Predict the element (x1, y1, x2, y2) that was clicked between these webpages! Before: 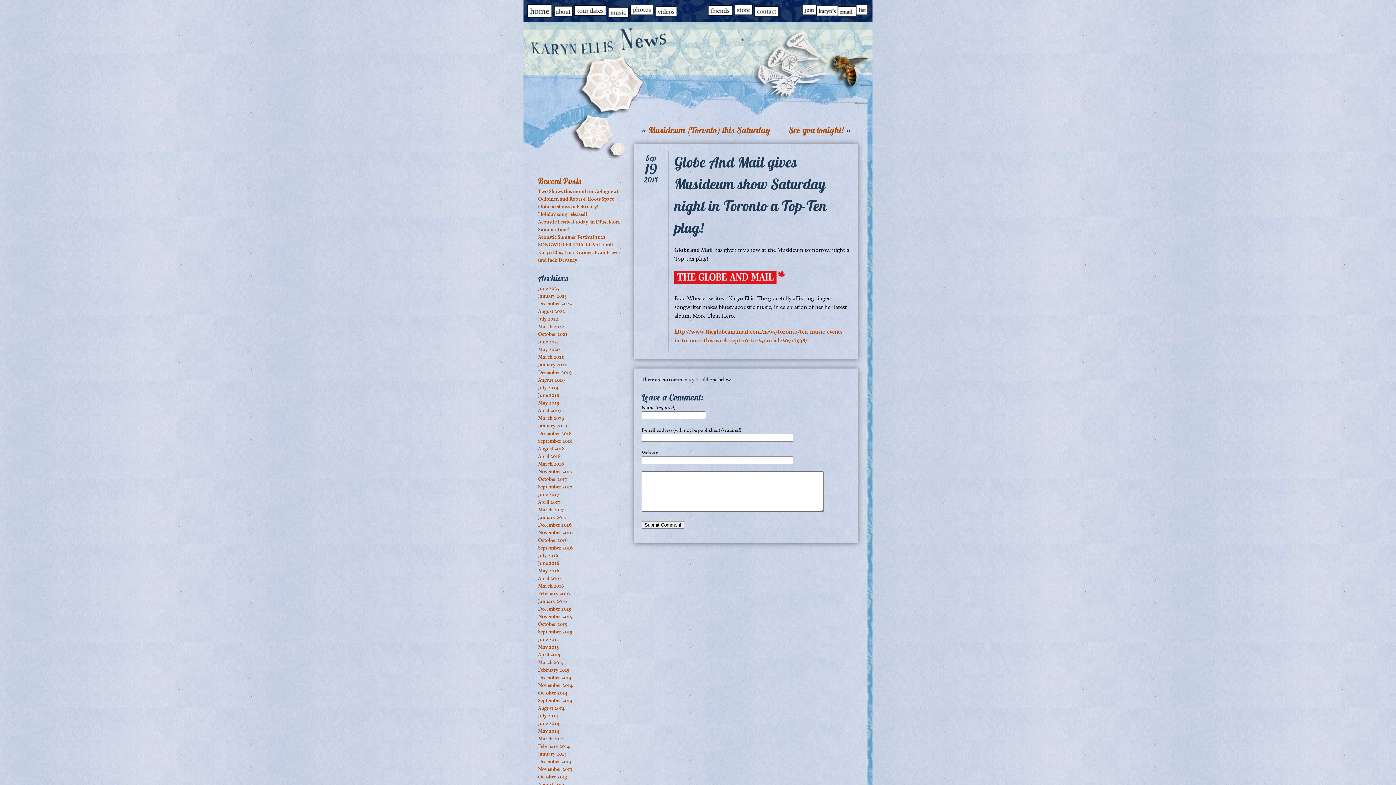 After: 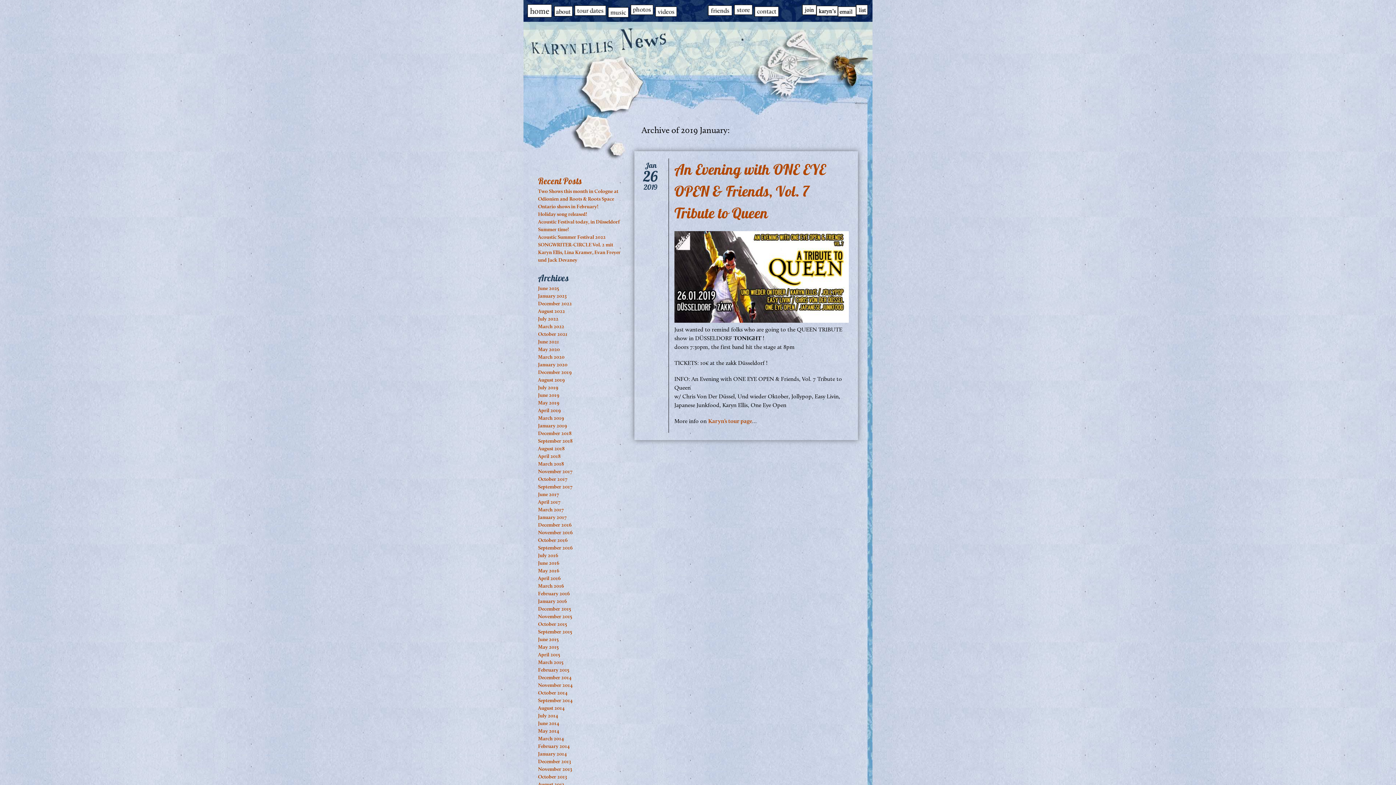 Action: bbox: (538, 422, 567, 428) label: January 2019